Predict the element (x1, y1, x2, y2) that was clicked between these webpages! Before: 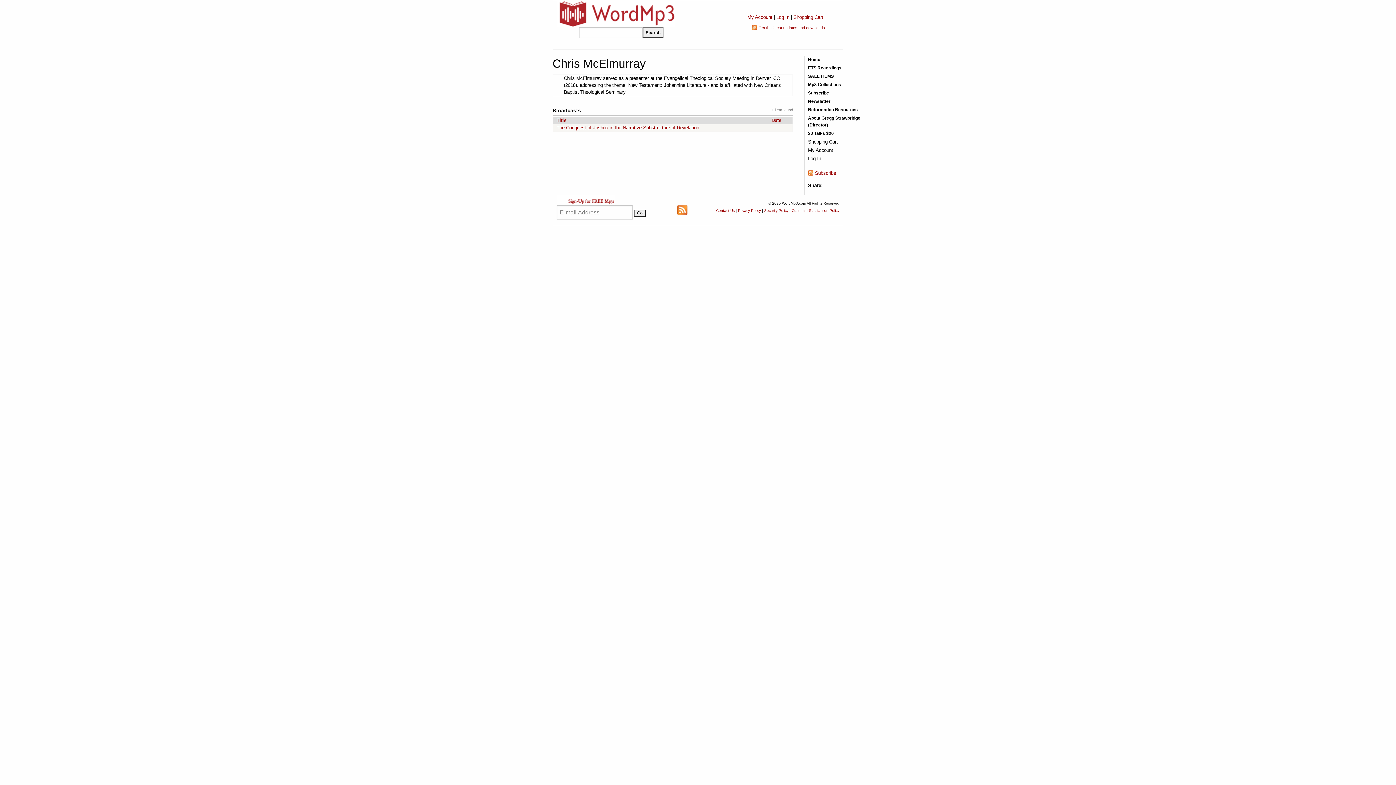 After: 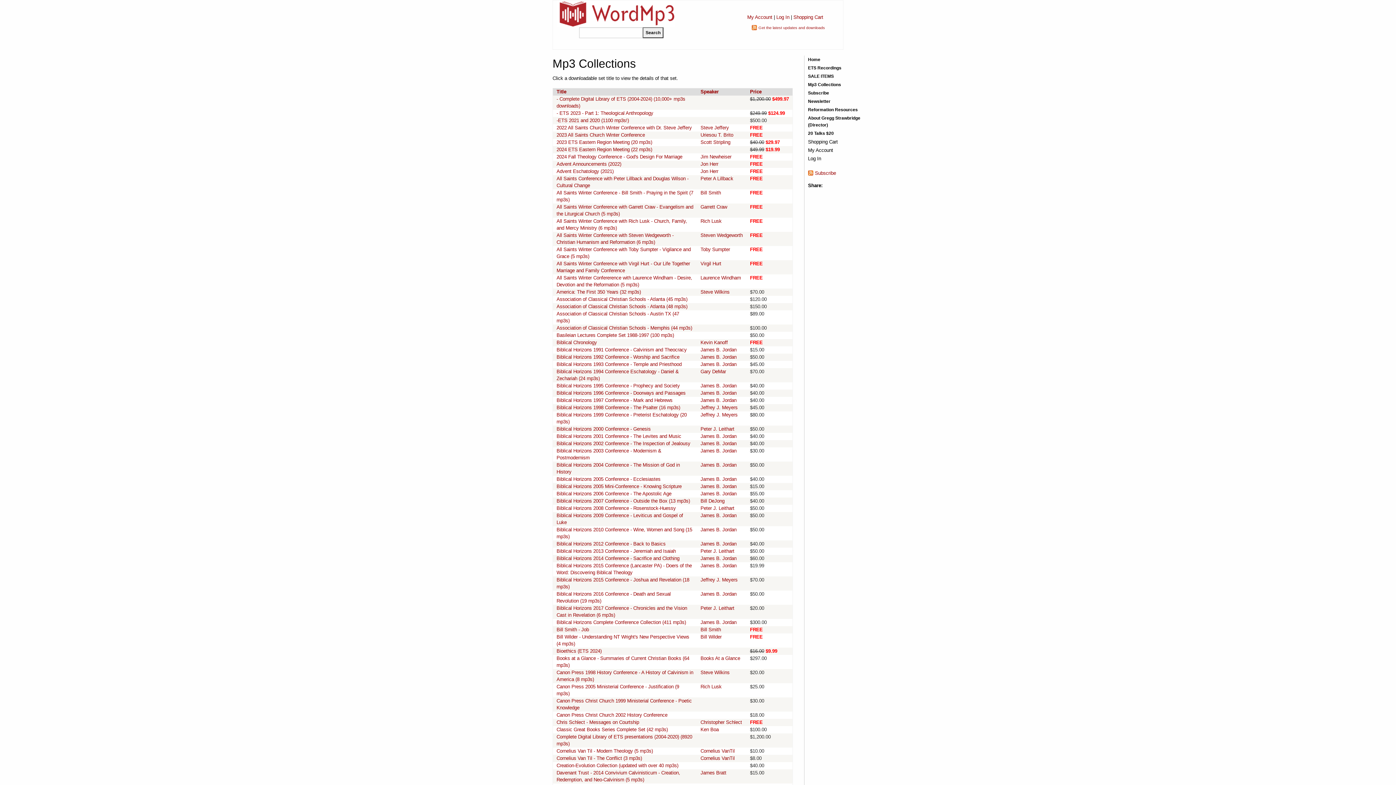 Action: label: Mp3 Collections bbox: (808, 81, 860, 88)